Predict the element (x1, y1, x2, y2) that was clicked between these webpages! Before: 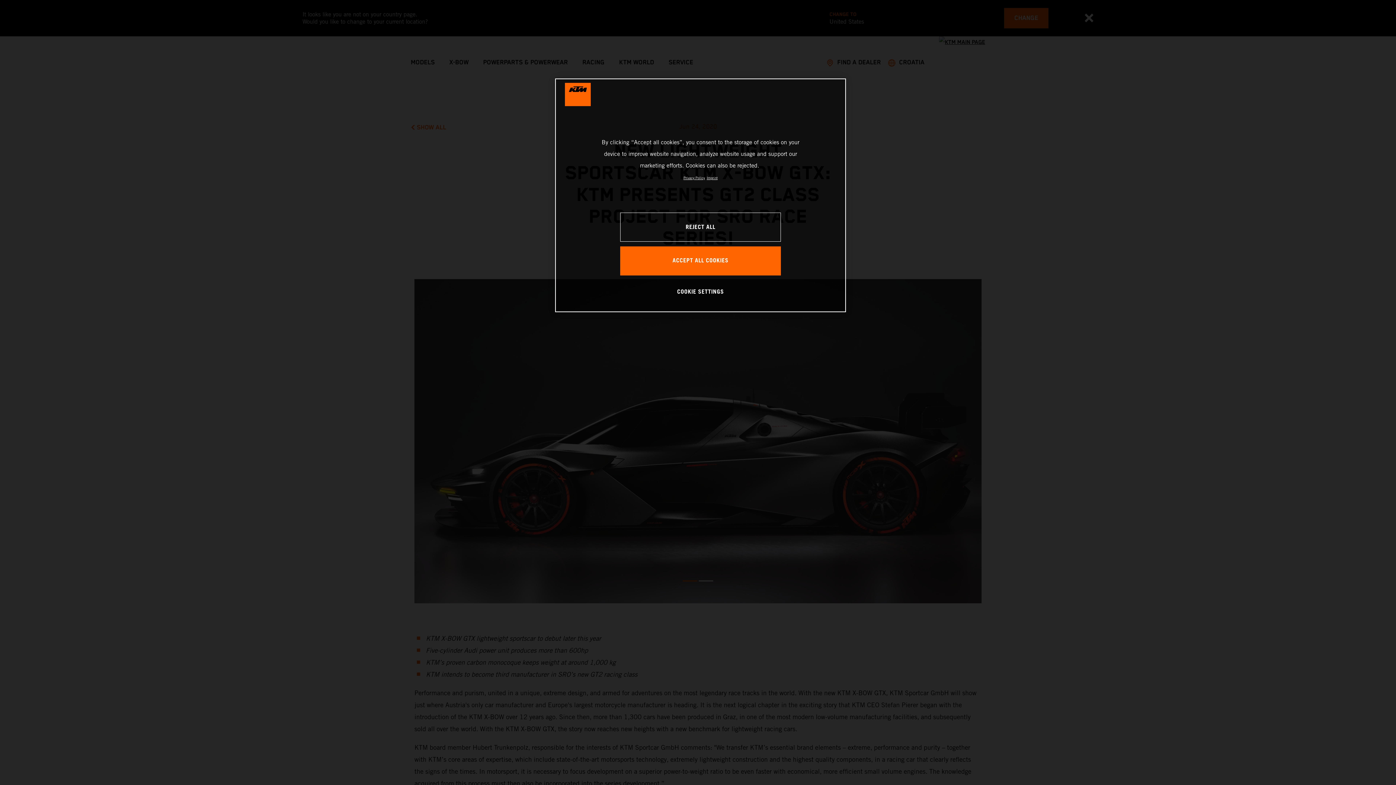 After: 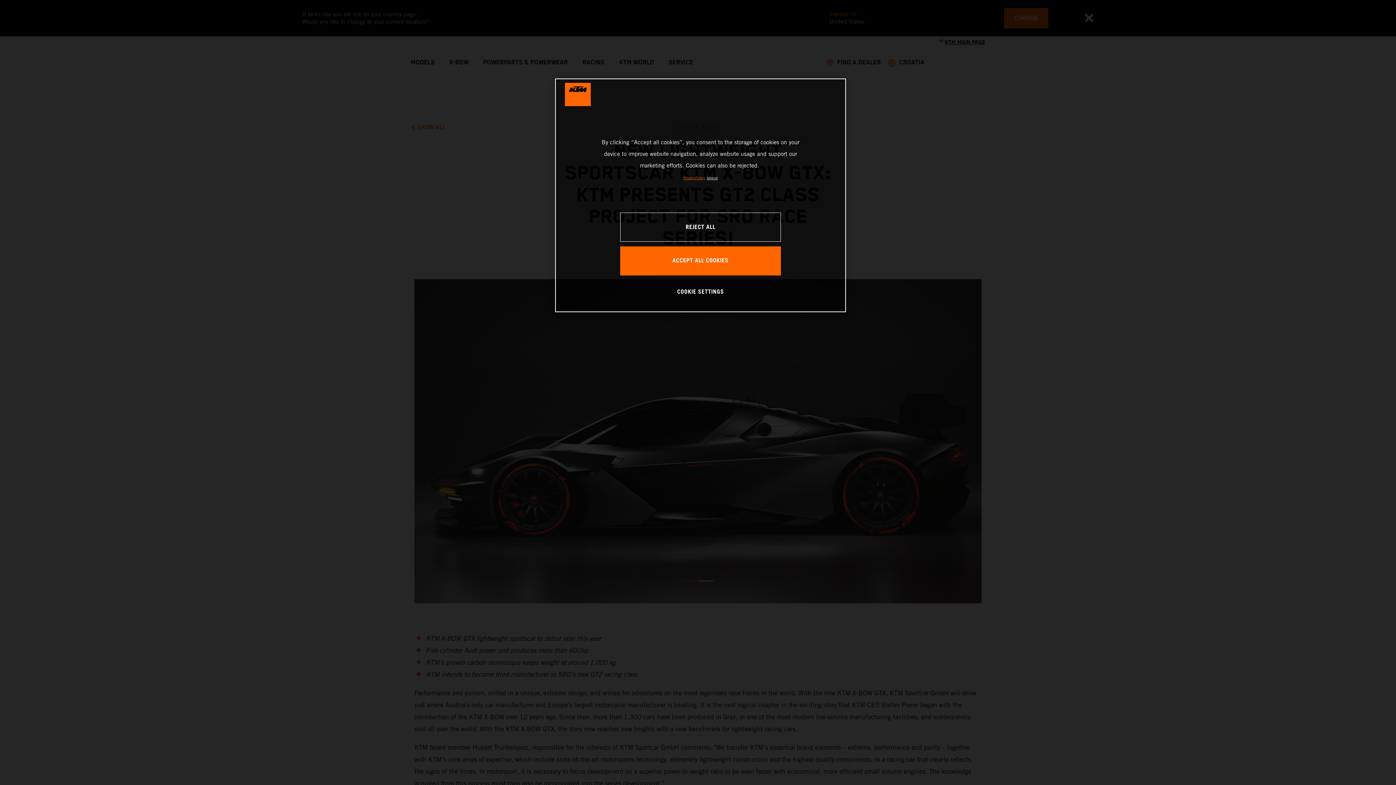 Action: bbox: (683, 176, 705, 180) label: , opens in a new tab